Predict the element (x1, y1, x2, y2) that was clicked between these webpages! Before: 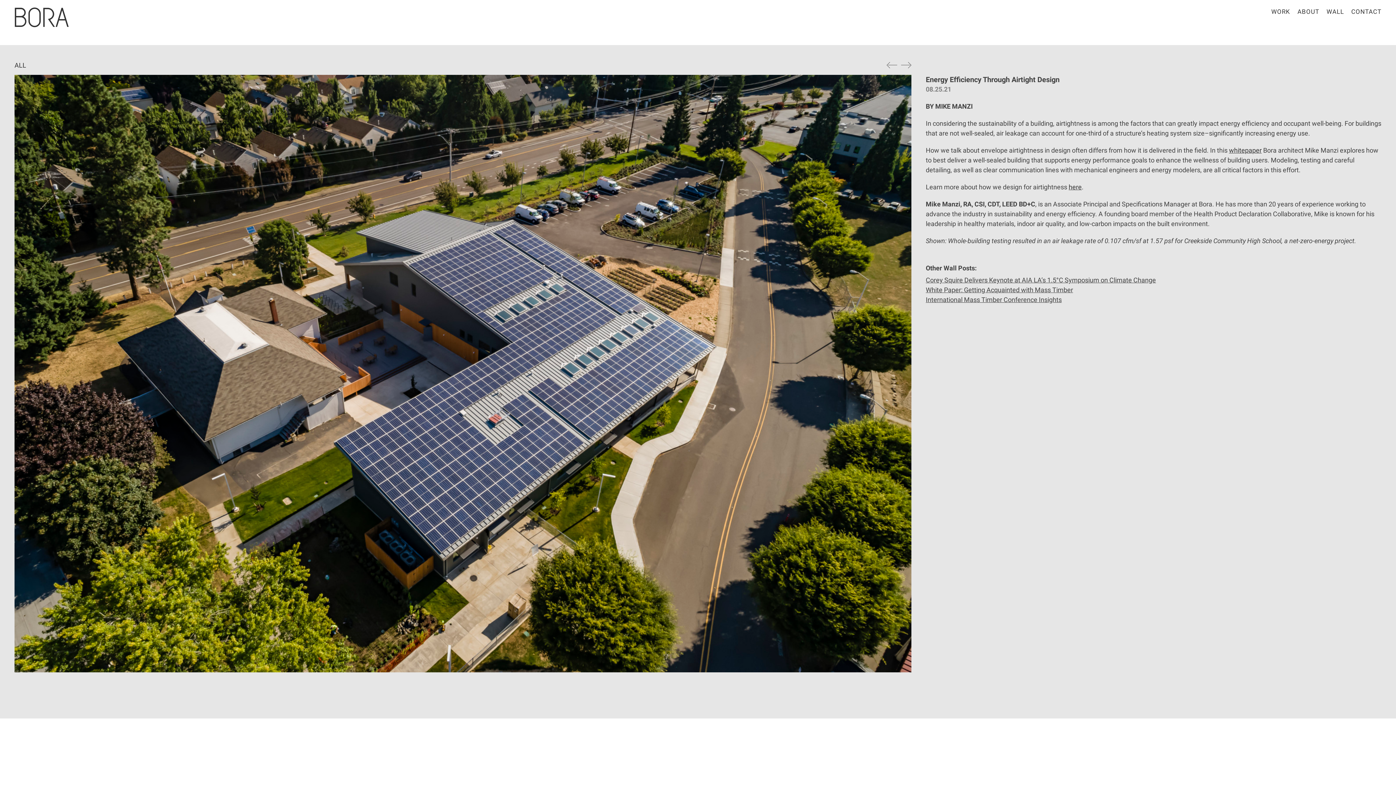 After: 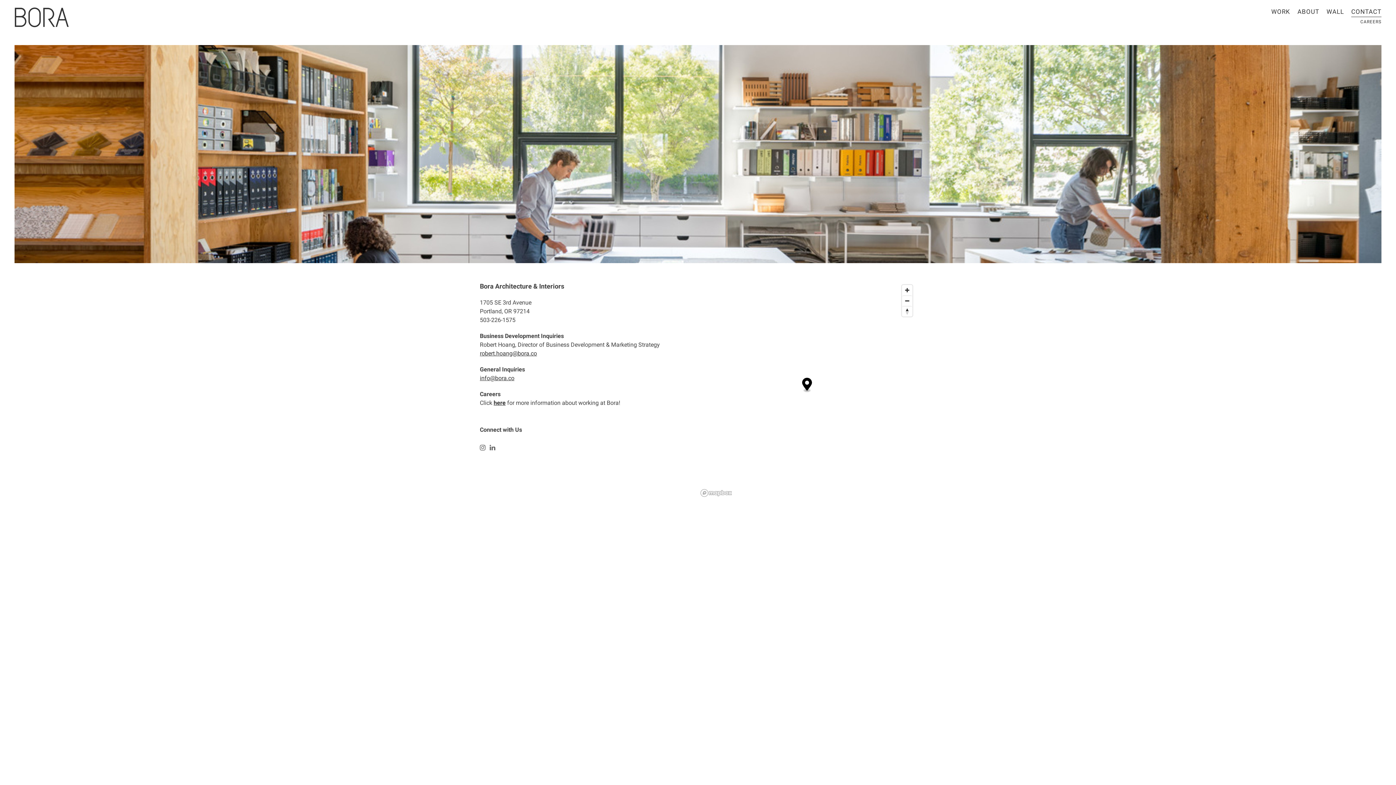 Action: bbox: (1351, 7, 1381, 16) label: CONTACT